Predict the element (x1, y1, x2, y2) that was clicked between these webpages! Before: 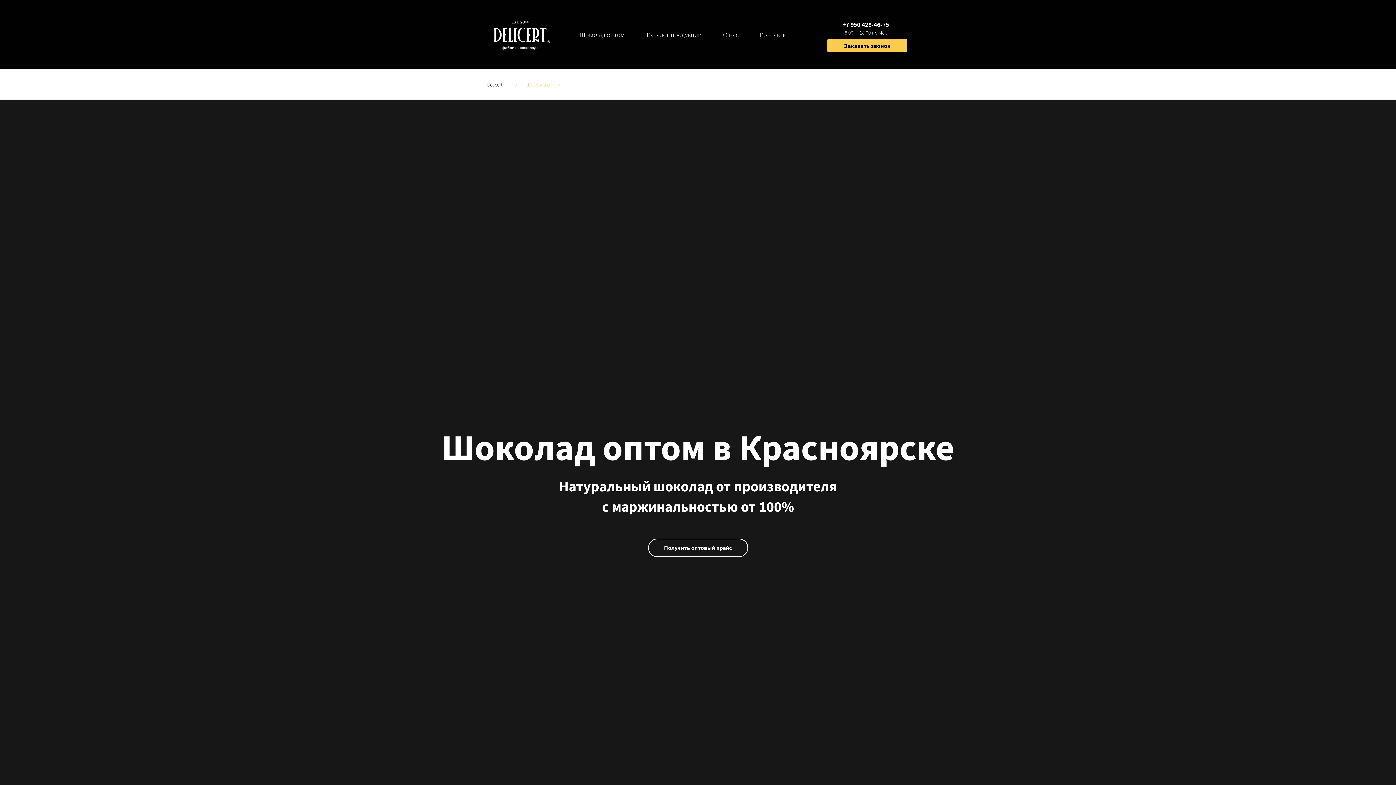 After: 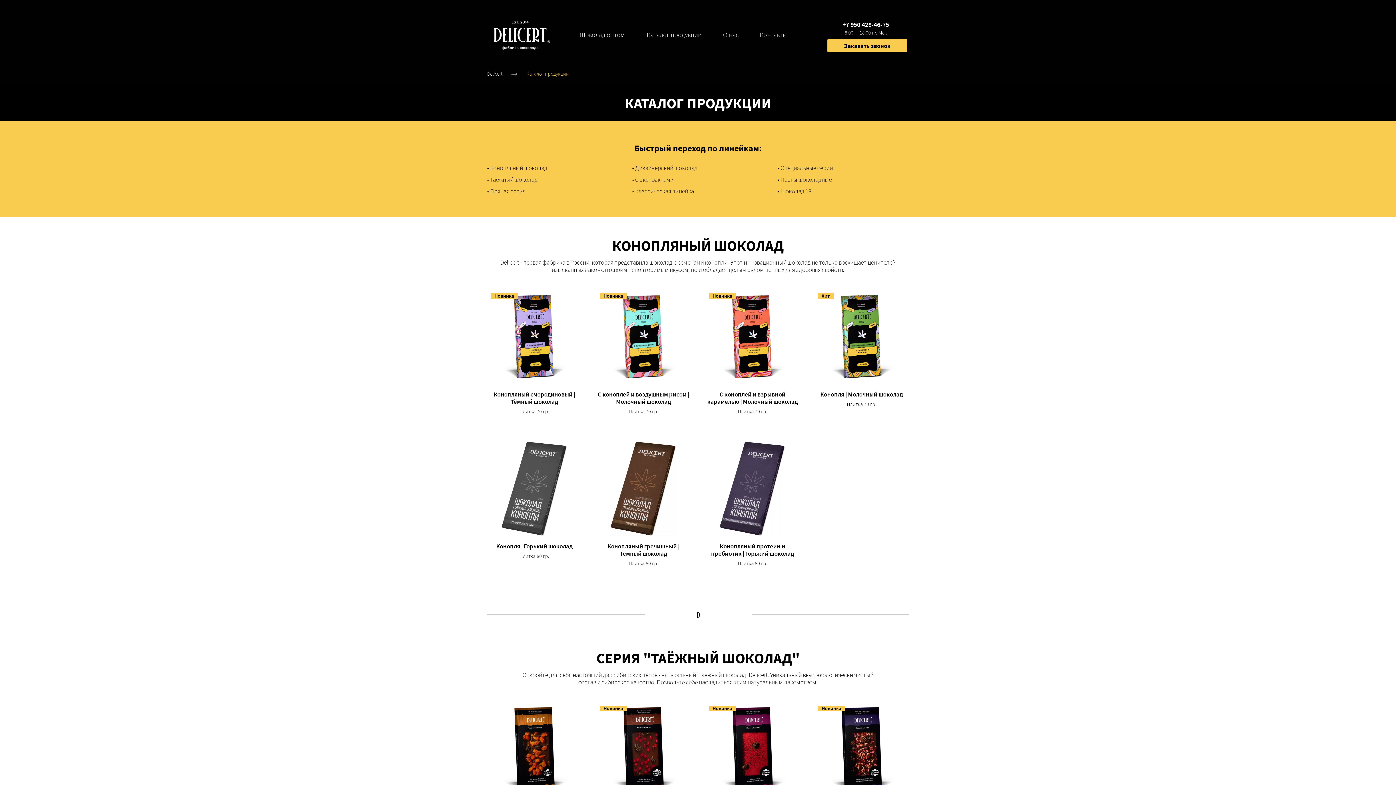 Action: bbox: (646, 29, 706, 39) label: Каталог продукции